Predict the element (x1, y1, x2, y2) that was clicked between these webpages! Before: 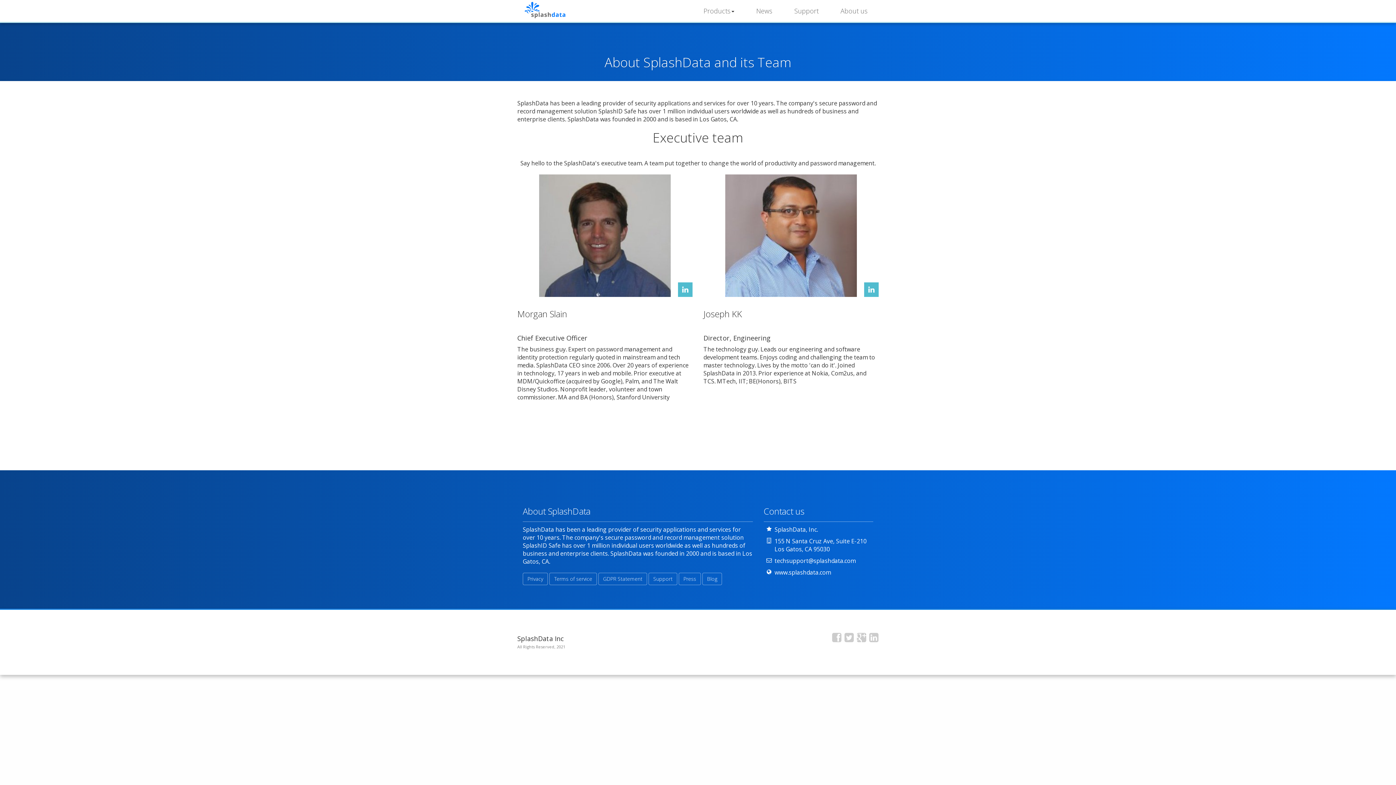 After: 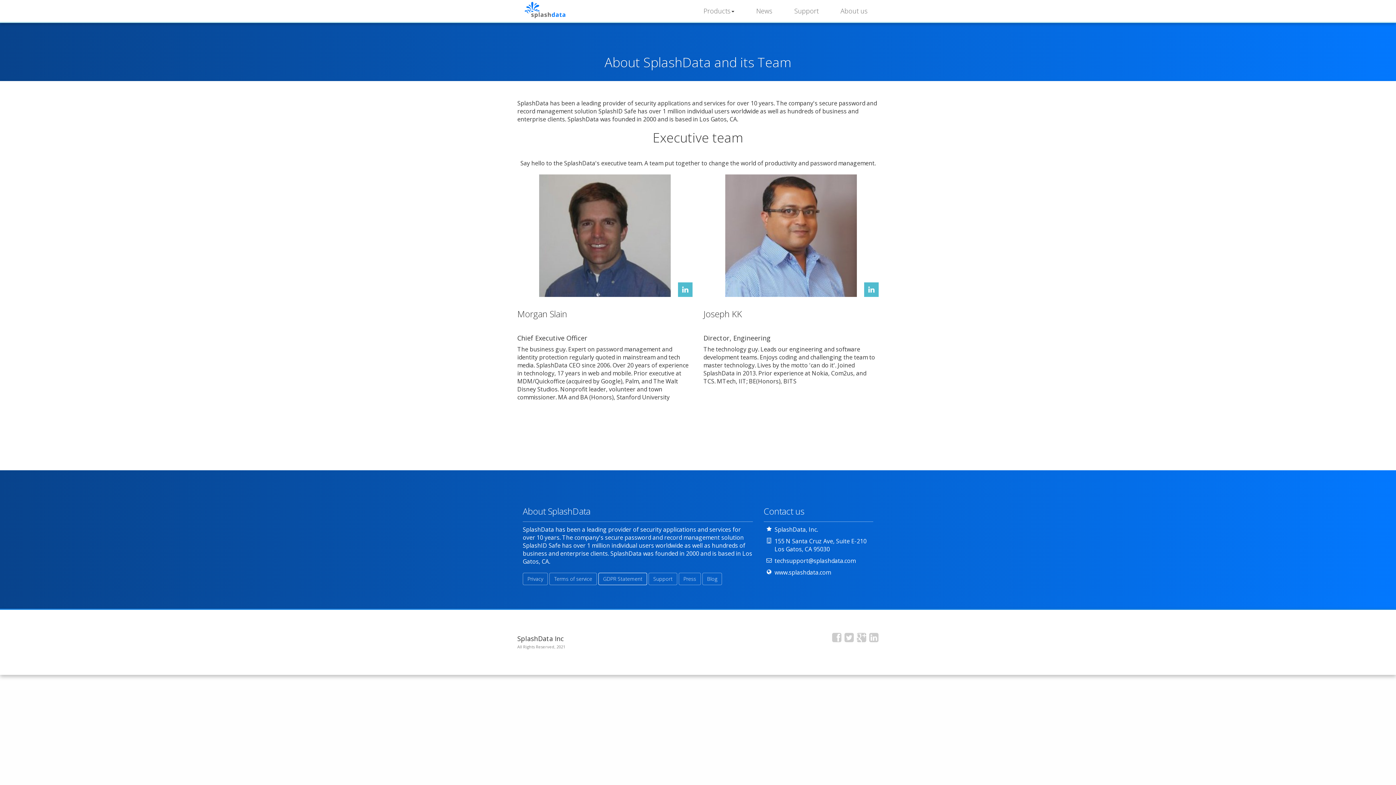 Action: label: GDPR Statement  bbox: (598, 575, 648, 583)